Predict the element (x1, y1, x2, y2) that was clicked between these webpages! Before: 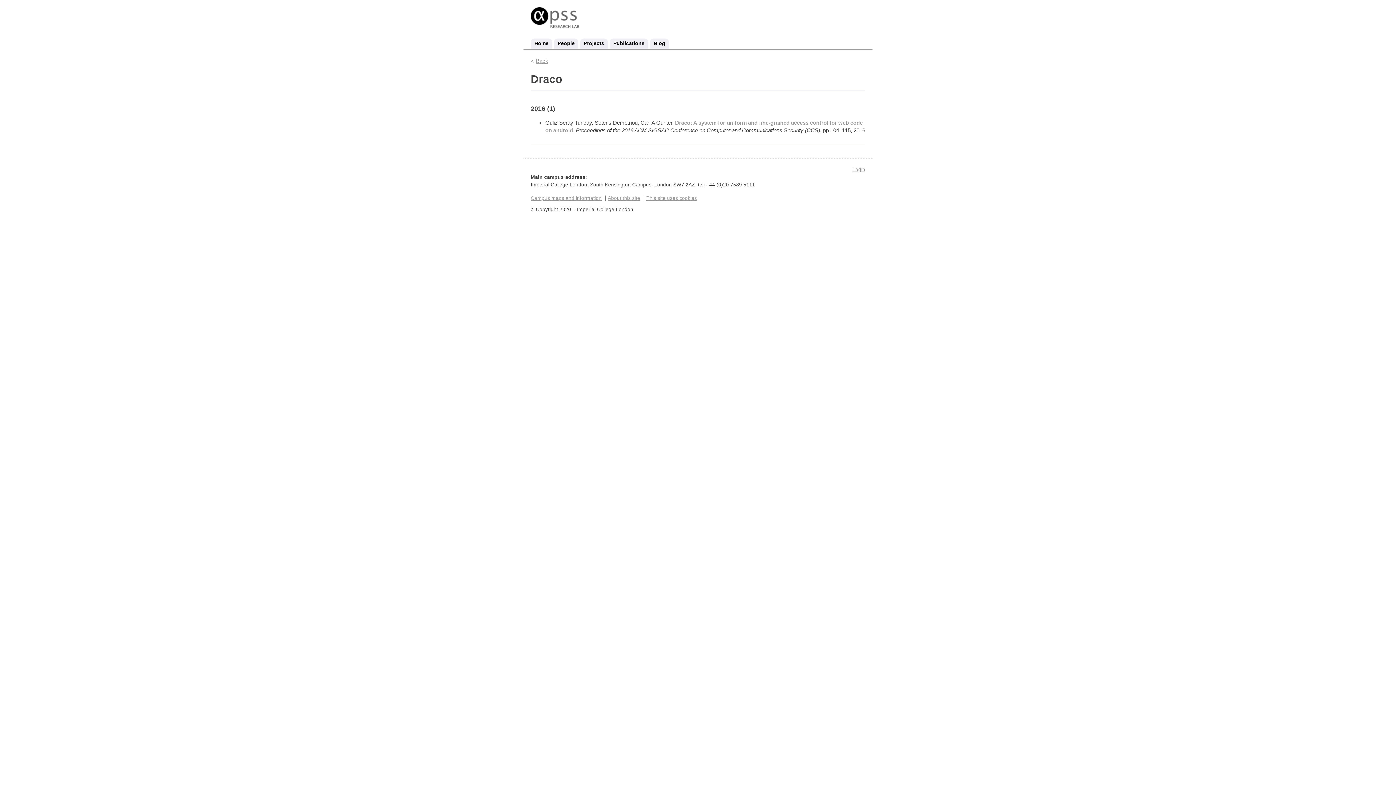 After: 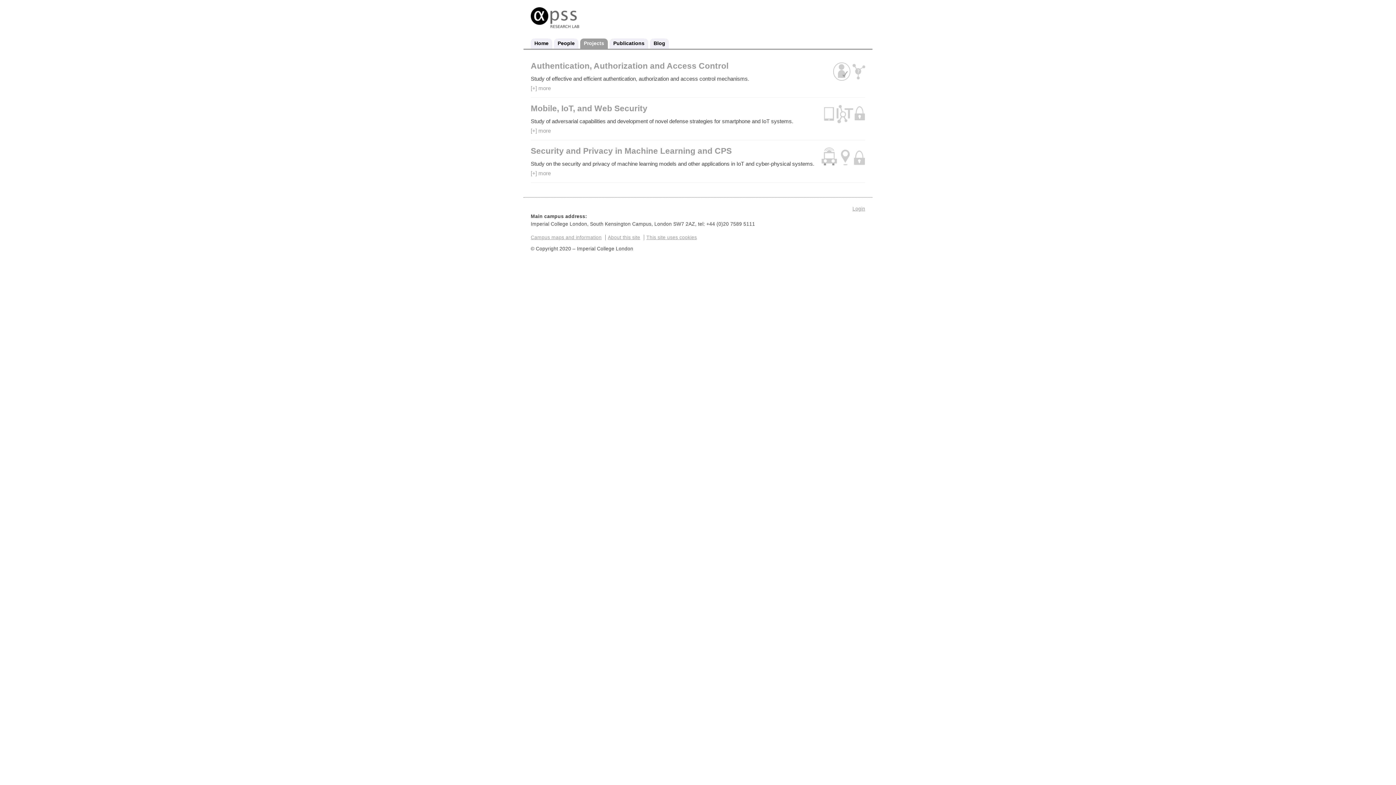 Action: bbox: (580, 38, 608, 49) label: Projects